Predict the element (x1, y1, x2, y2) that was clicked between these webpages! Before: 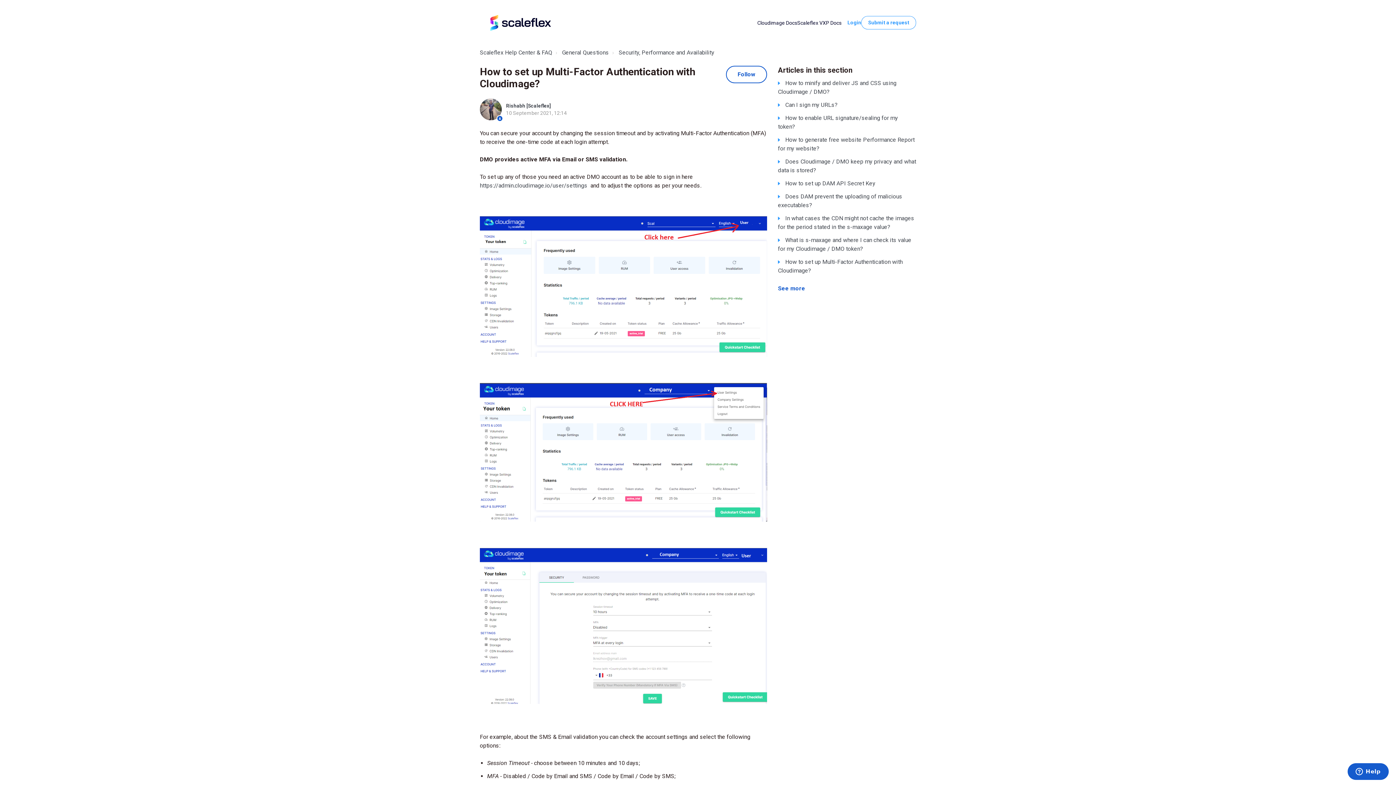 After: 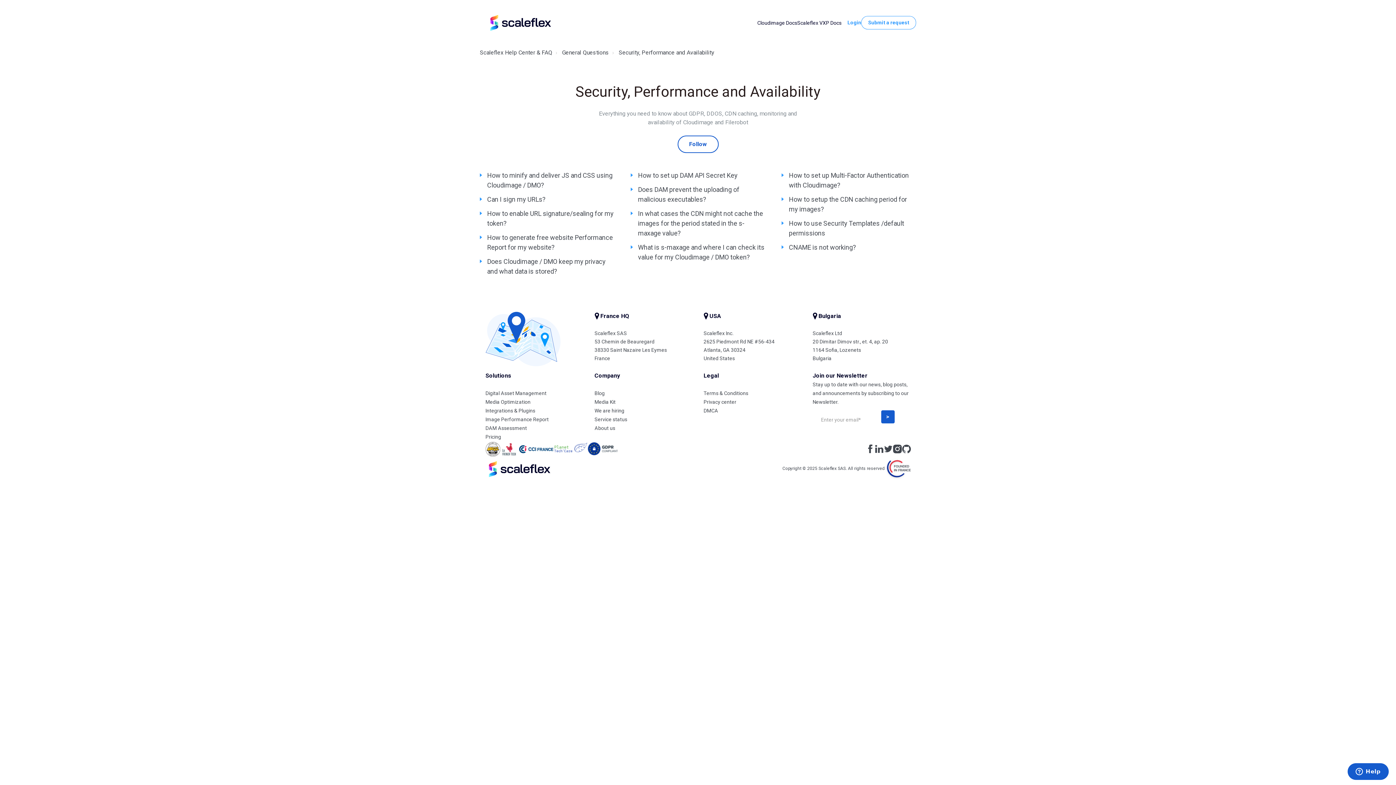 Action: bbox: (618, 49, 714, 56) label: Security, Performance and Availability